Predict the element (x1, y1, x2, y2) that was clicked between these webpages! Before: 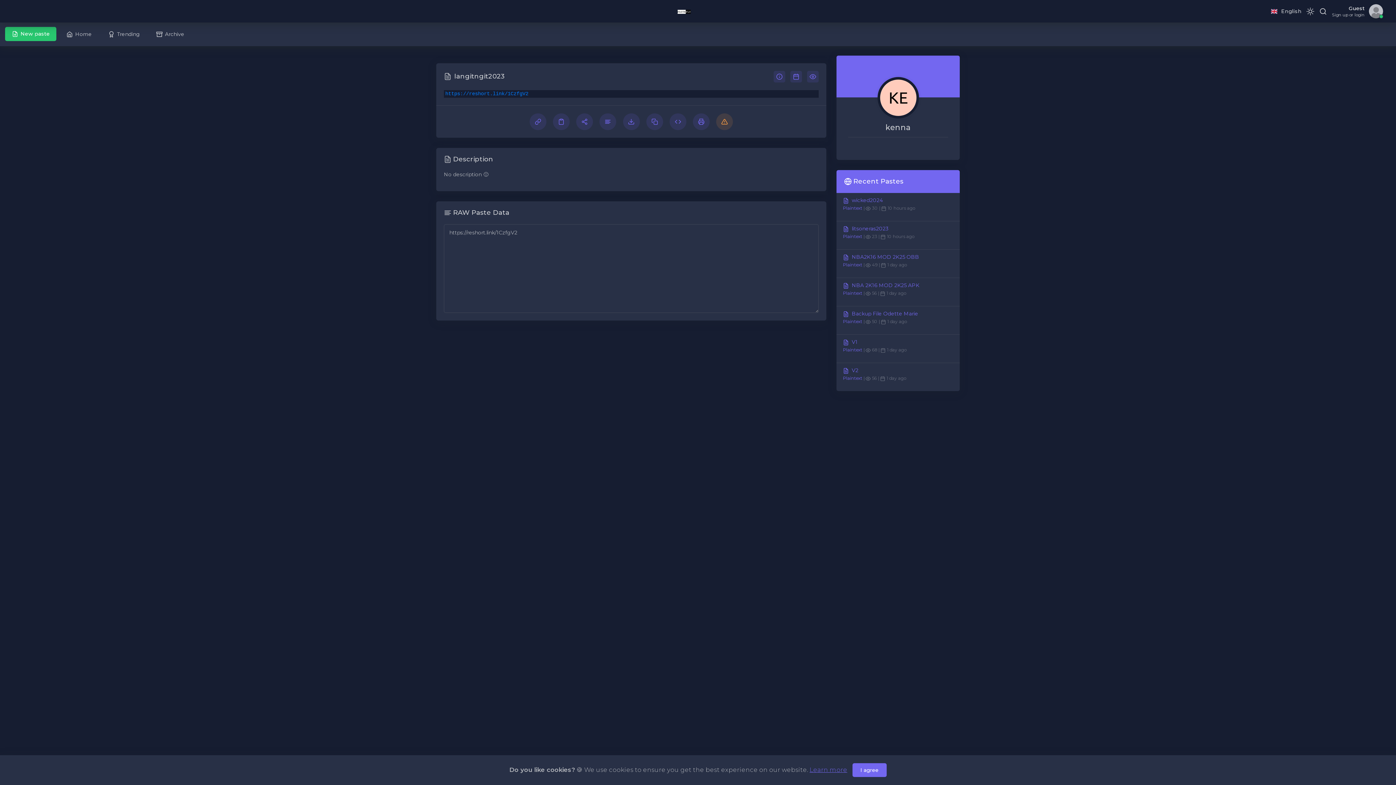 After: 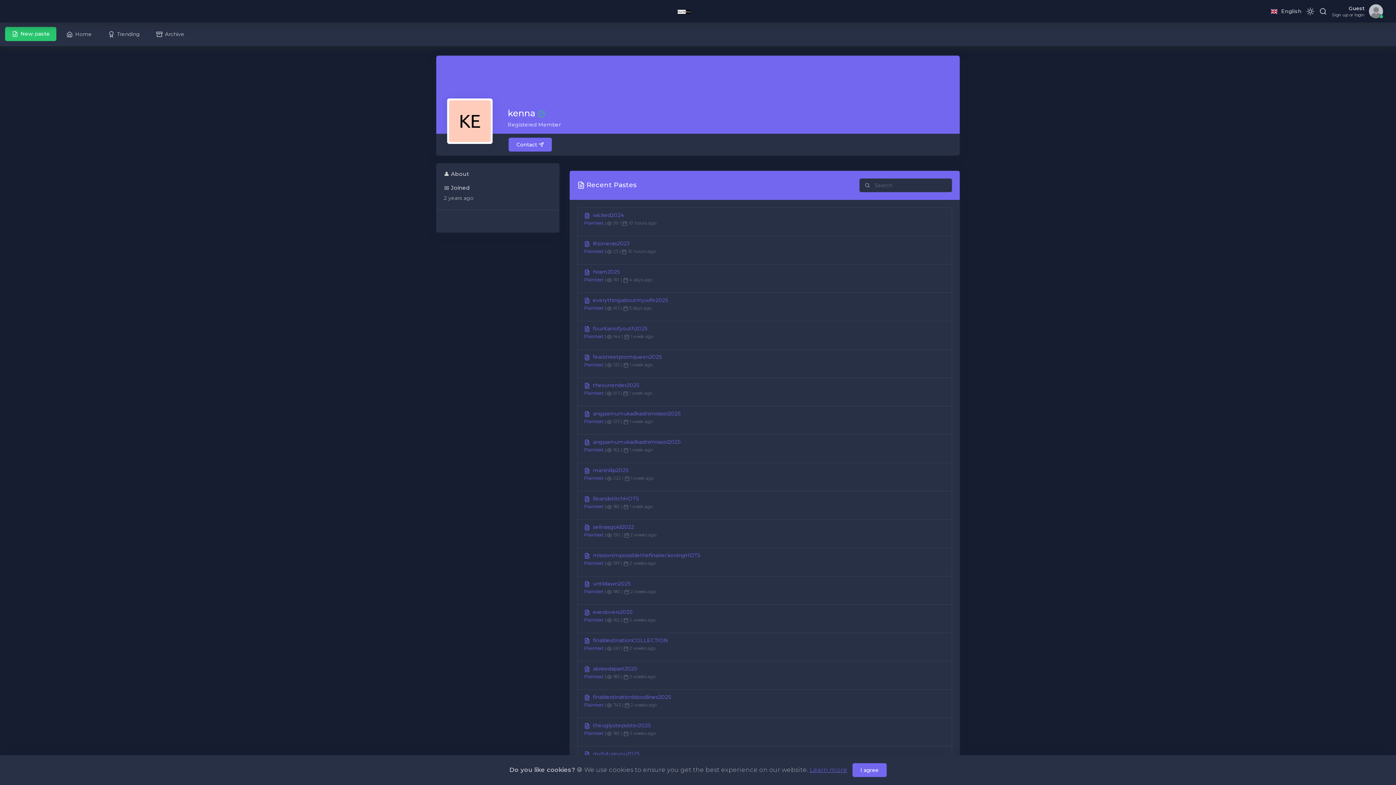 Action: bbox: (848, 122, 948, 131) label: kenna